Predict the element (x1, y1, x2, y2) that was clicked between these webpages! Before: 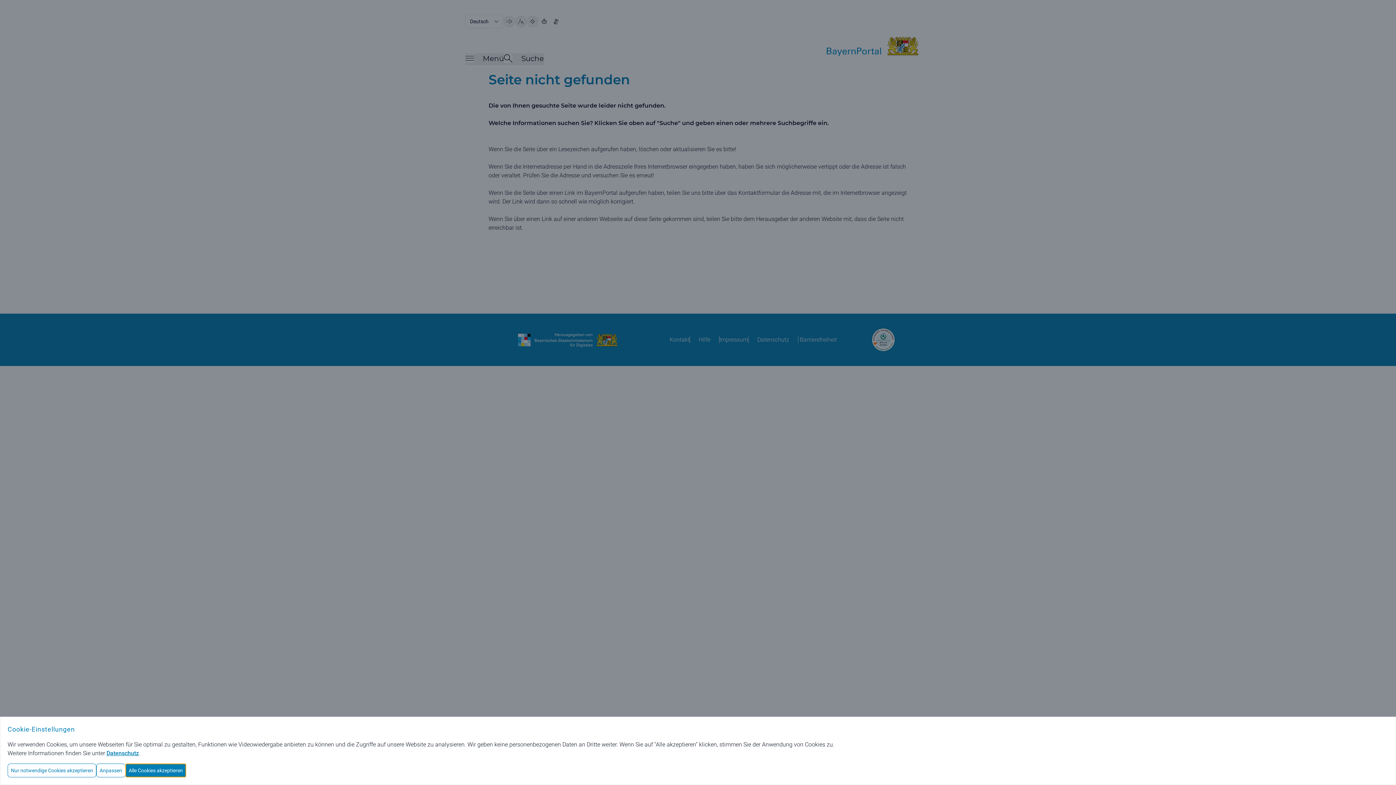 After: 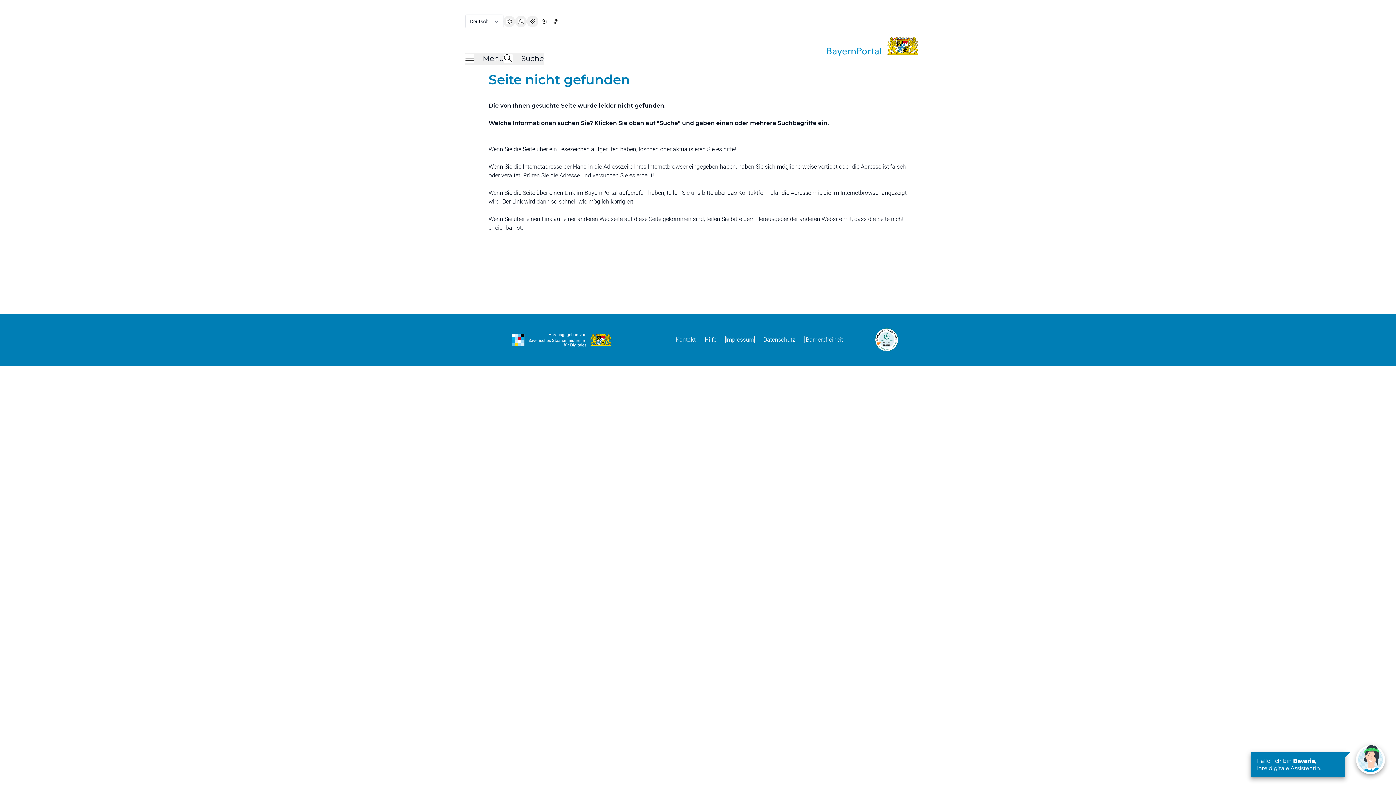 Action: bbox: (125, 764, 186, 777) label: Alle Cookies akzeptieren